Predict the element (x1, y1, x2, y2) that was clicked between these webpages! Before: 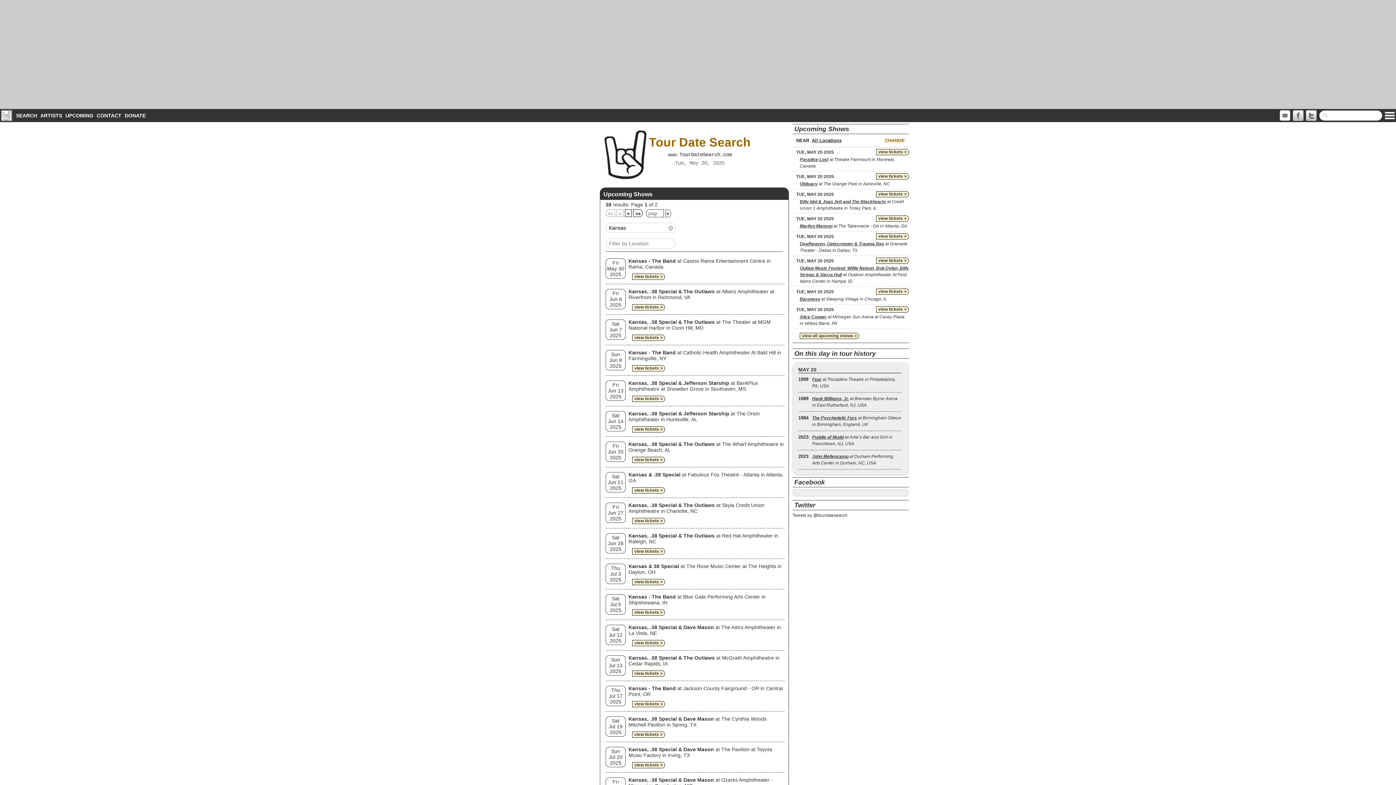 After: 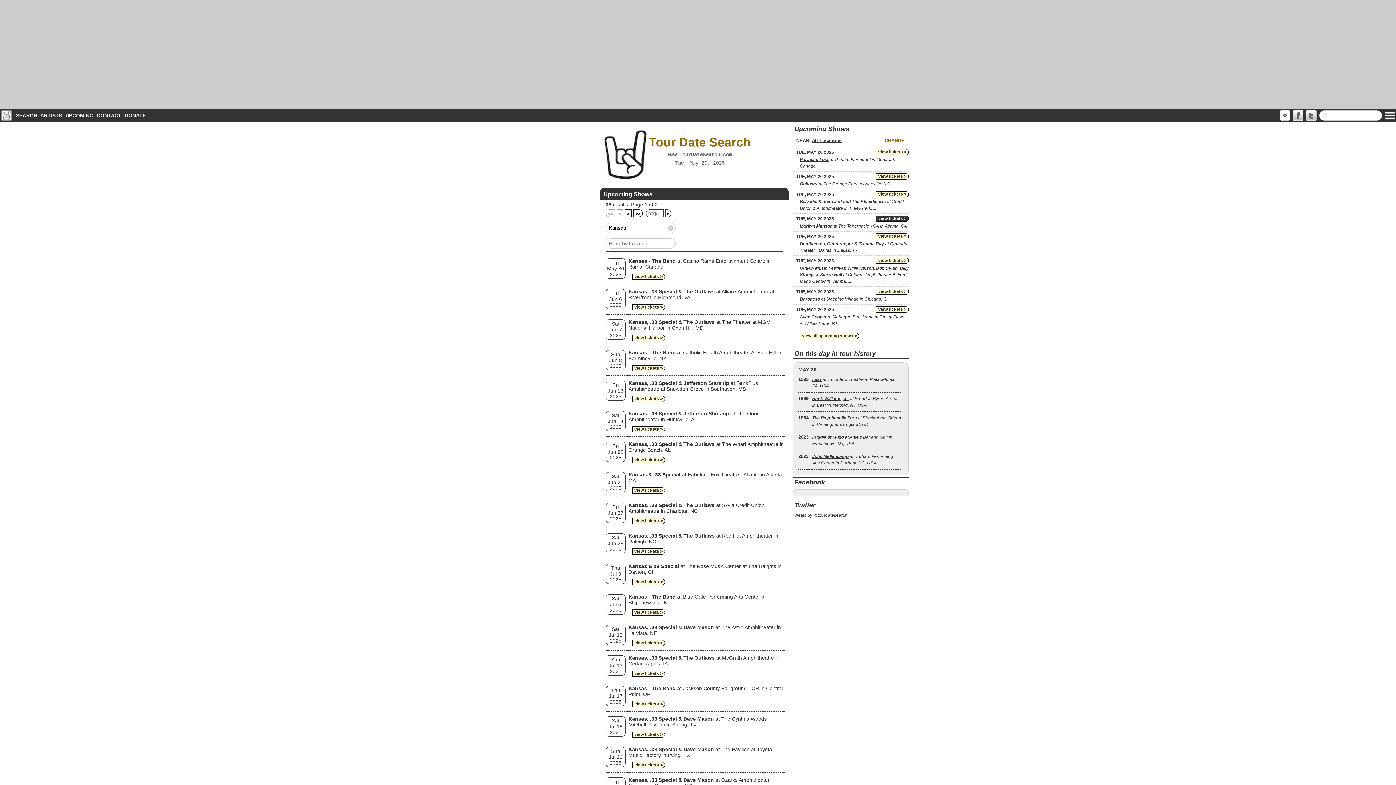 Action: label: view tickets > bbox: (876, 215, 909, 221)